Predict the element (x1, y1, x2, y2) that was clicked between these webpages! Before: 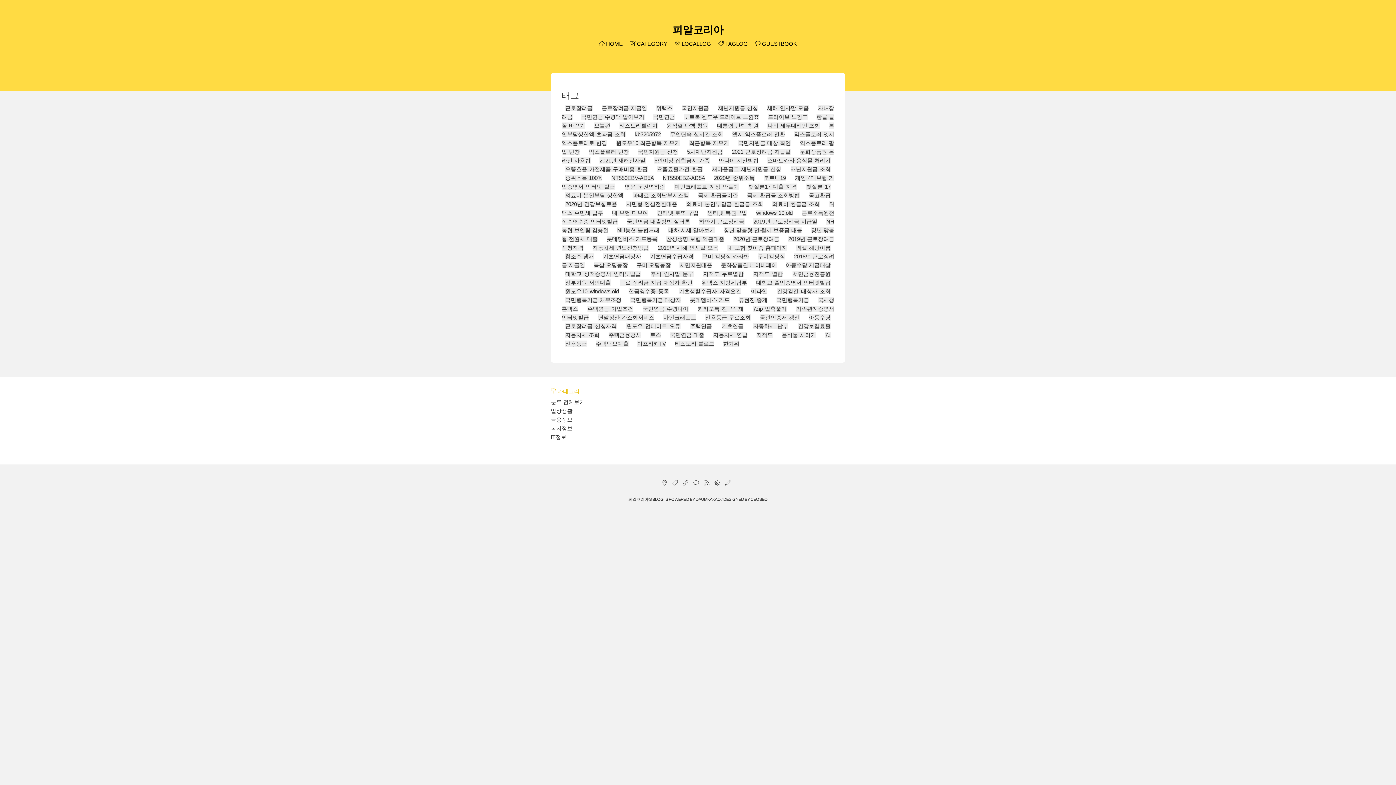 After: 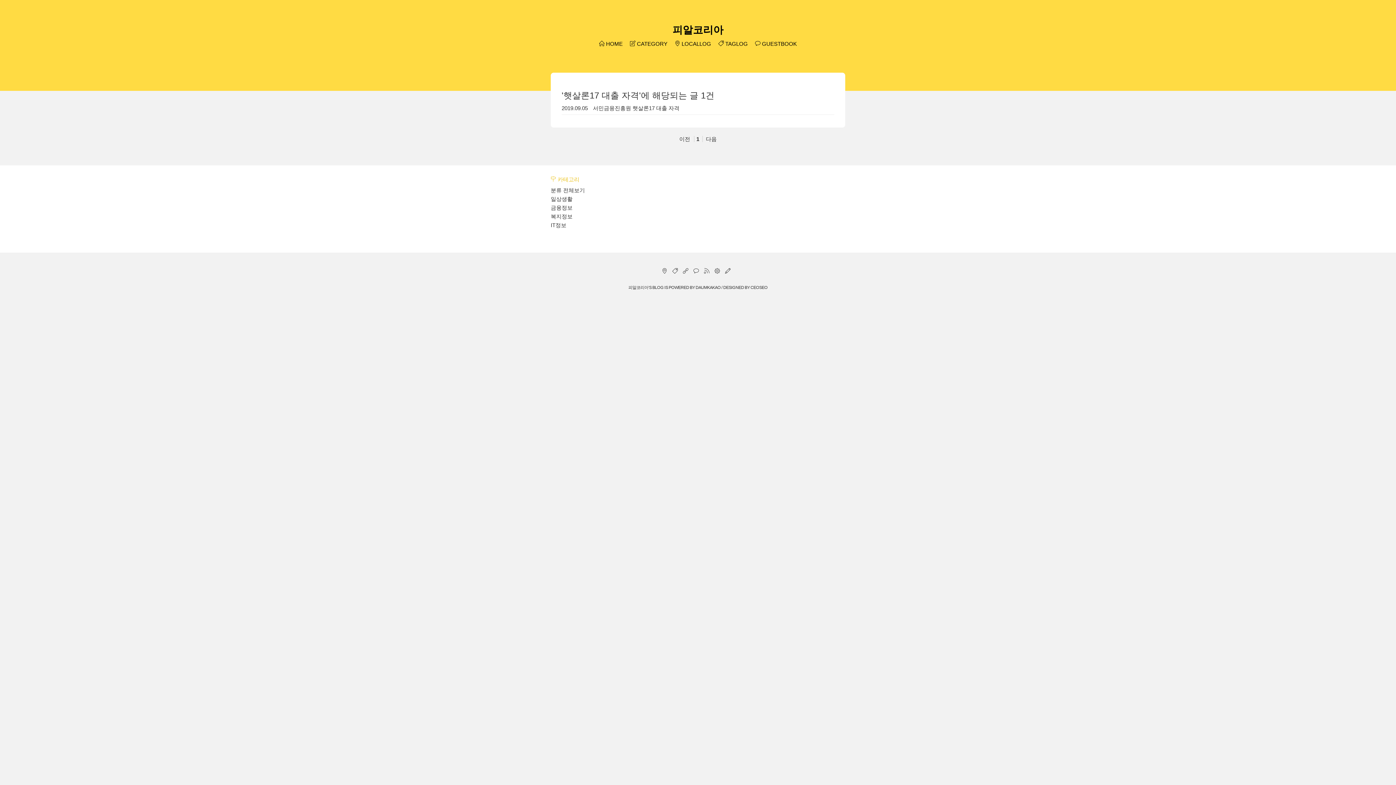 Action: bbox: (748, 183, 797, 189) label: 햇살론17 대출 자격